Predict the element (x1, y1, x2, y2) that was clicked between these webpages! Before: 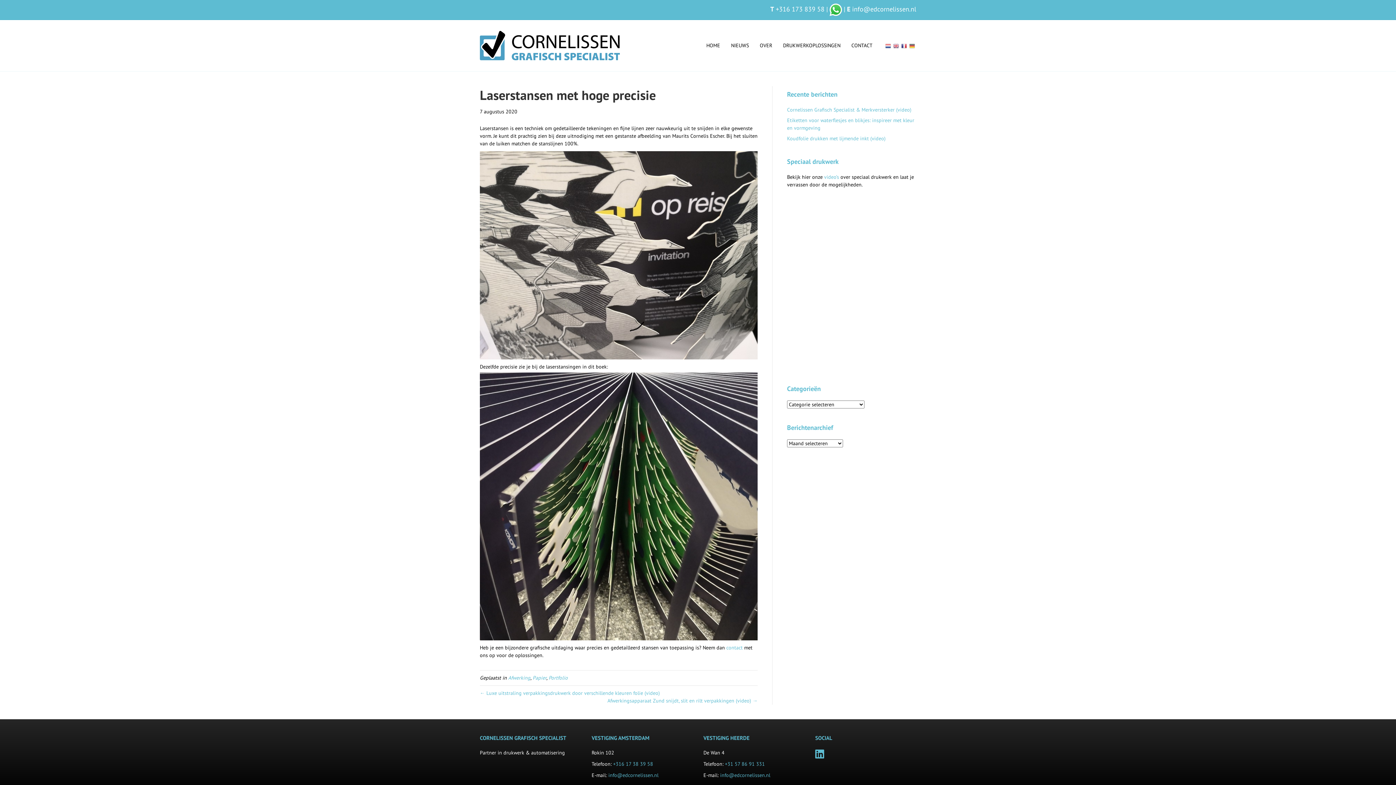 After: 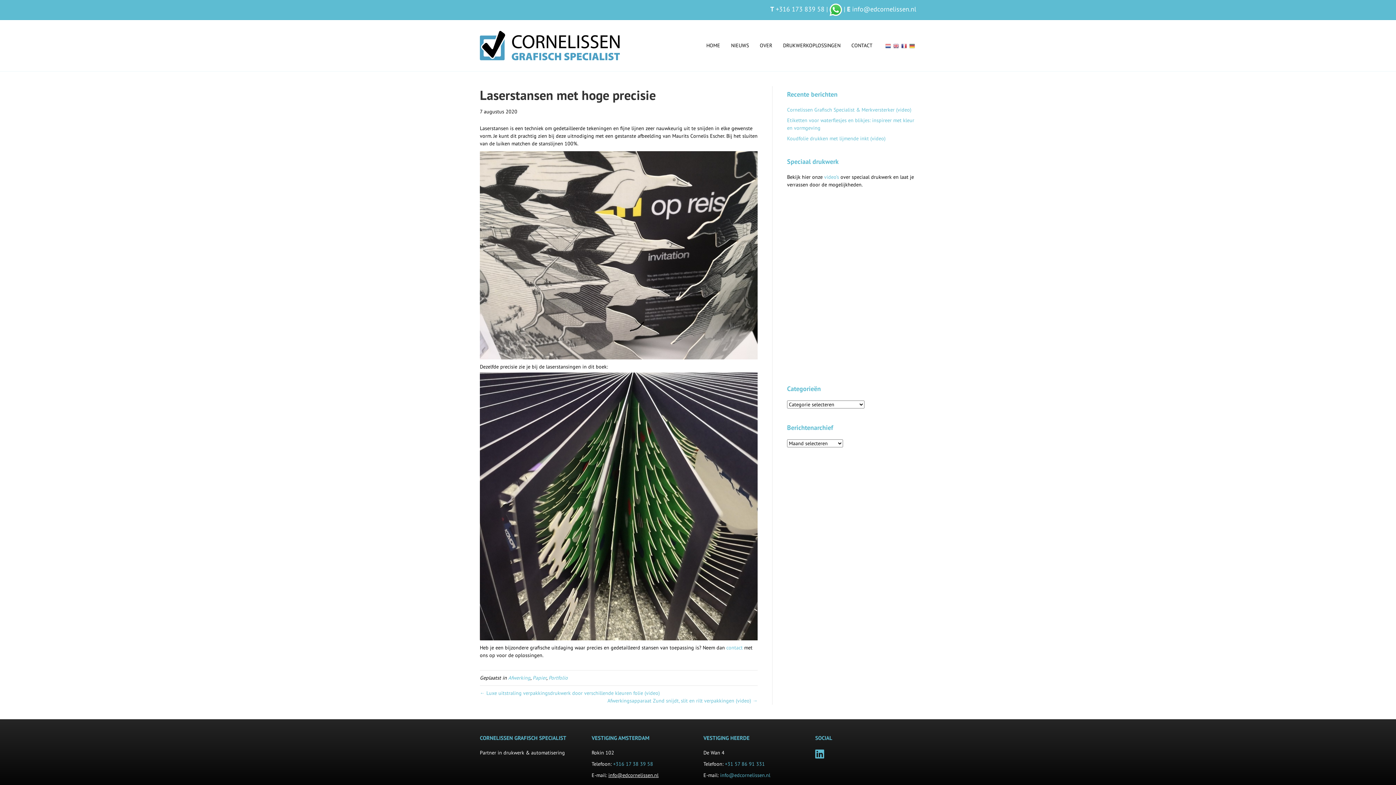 Action: label: info@edcornelissen.nl bbox: (608, 772, 658, 779)